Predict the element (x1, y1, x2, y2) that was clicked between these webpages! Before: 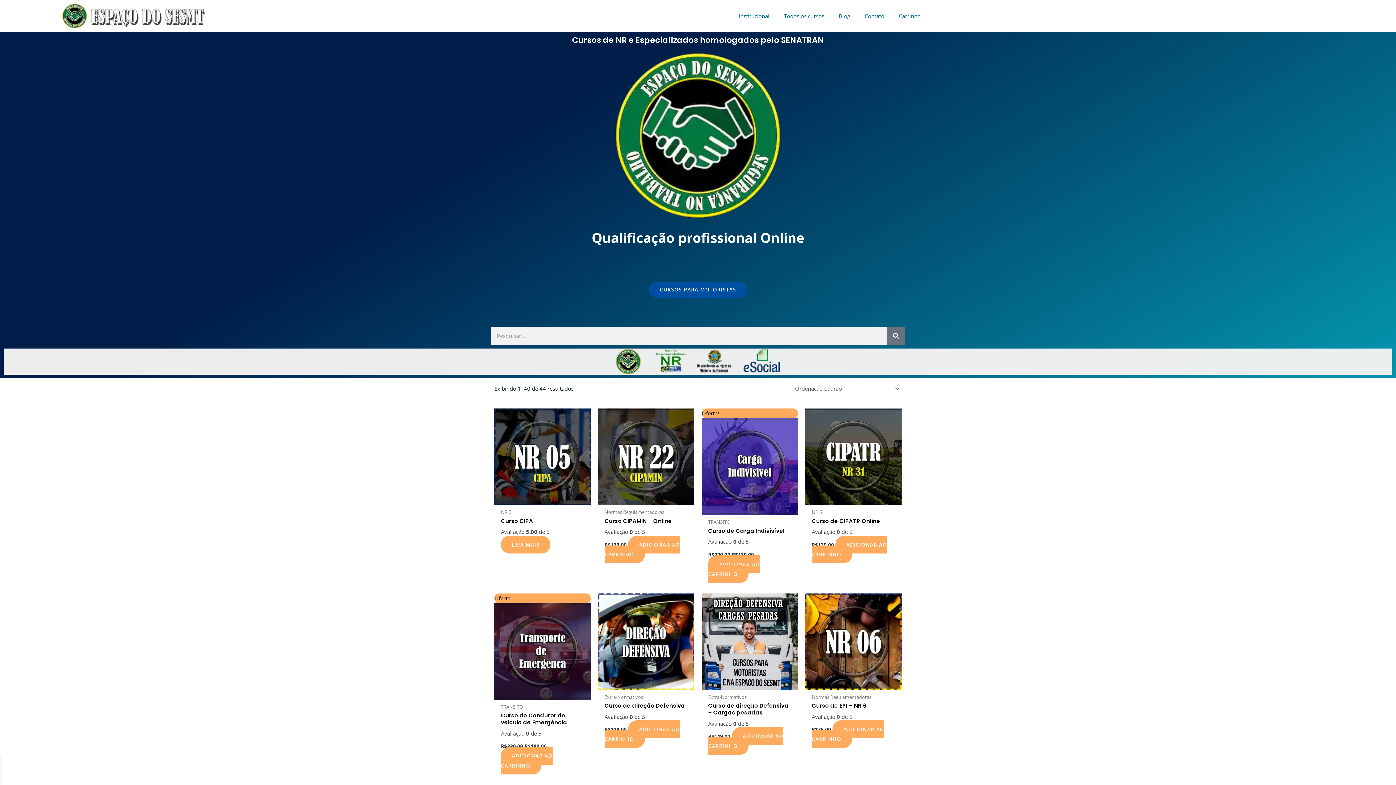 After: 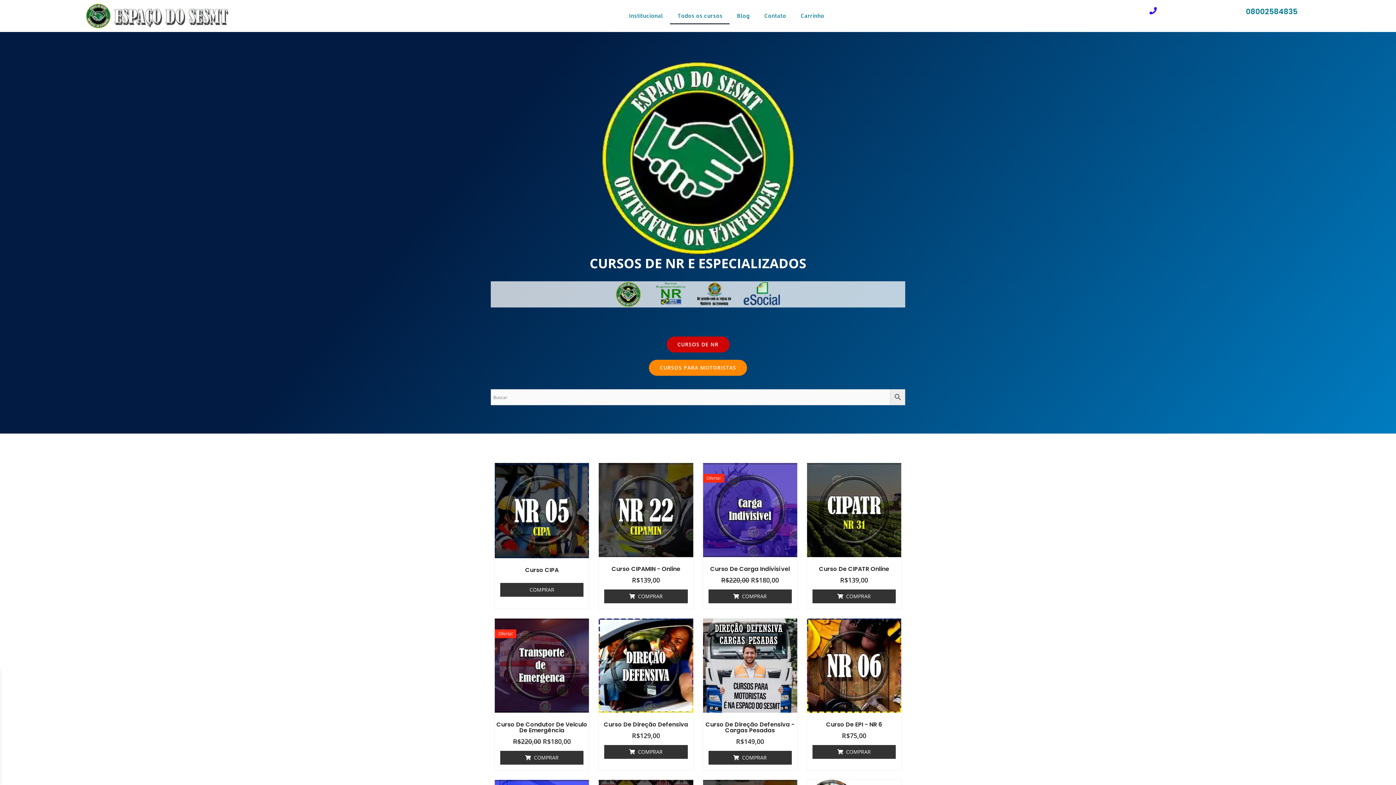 Action: bbox: (776, 7, 831, 24) label: Todos os cursos